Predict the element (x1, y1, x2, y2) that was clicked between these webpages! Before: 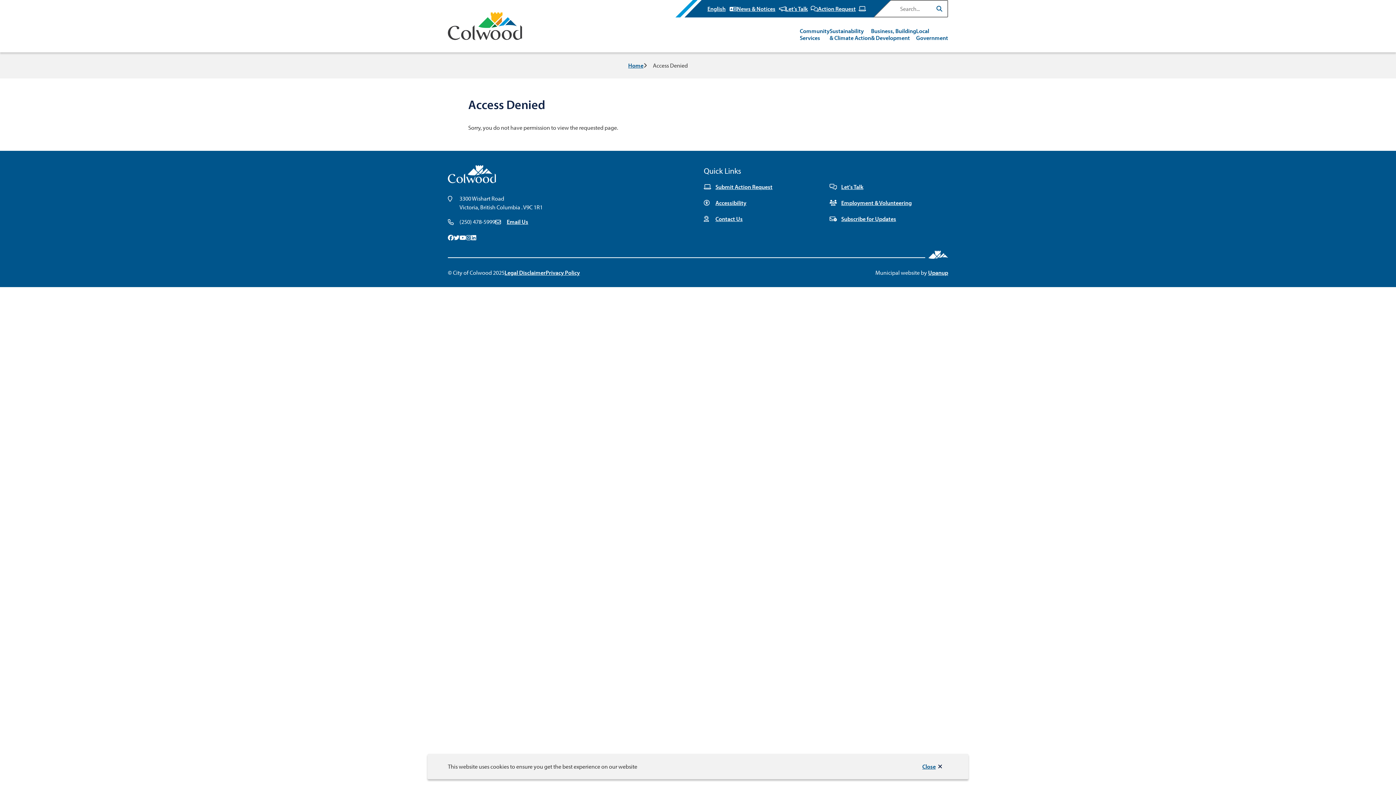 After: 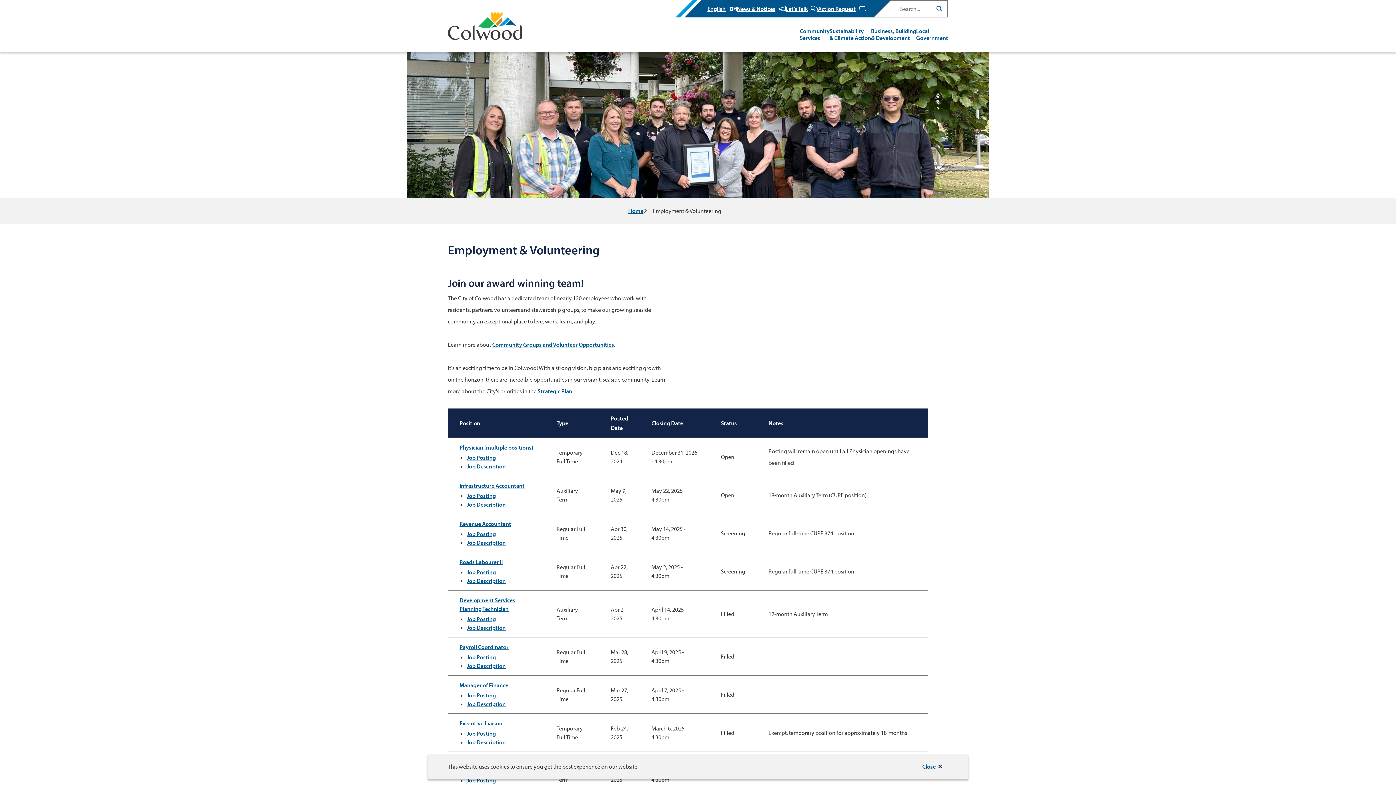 Action: label: Employment & Volunteering bbox: (829, 198, 948, 207)